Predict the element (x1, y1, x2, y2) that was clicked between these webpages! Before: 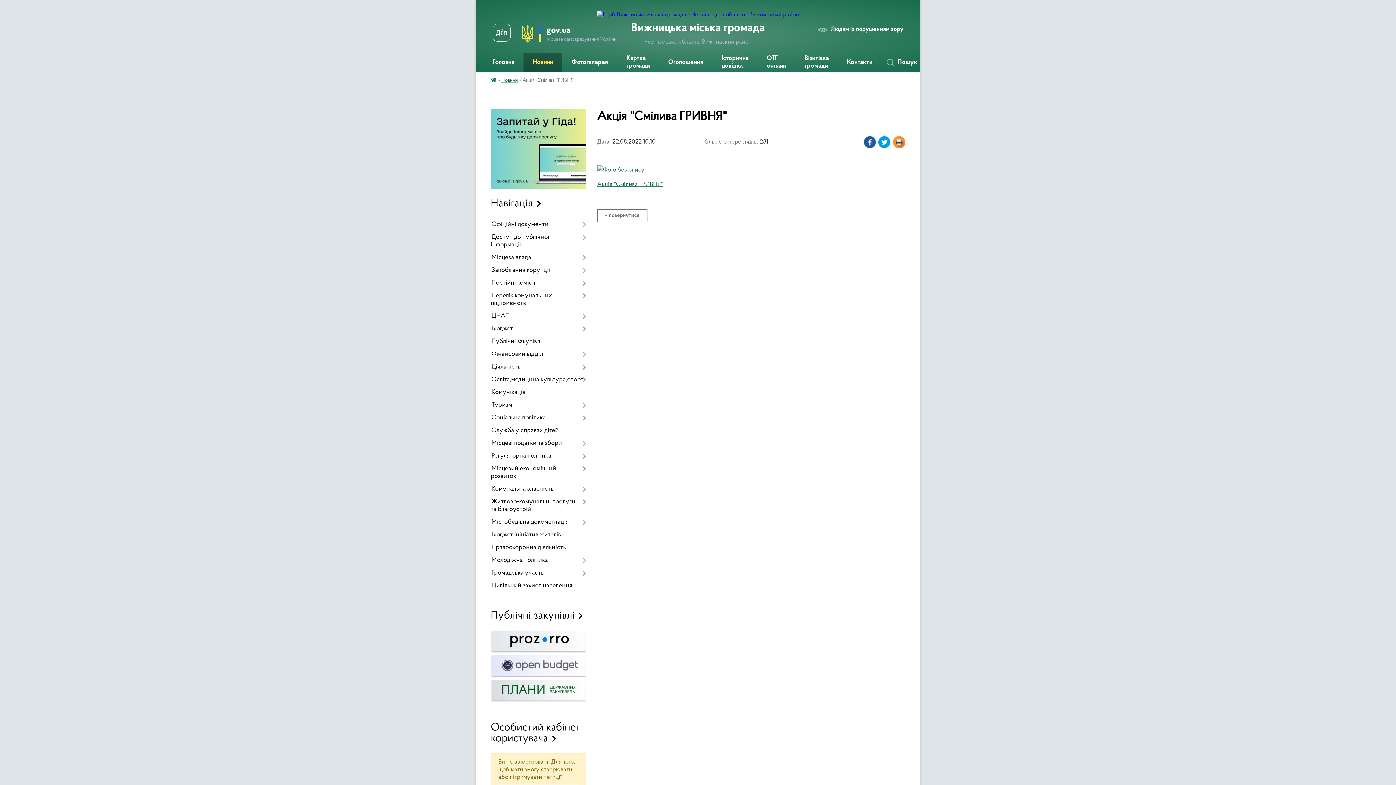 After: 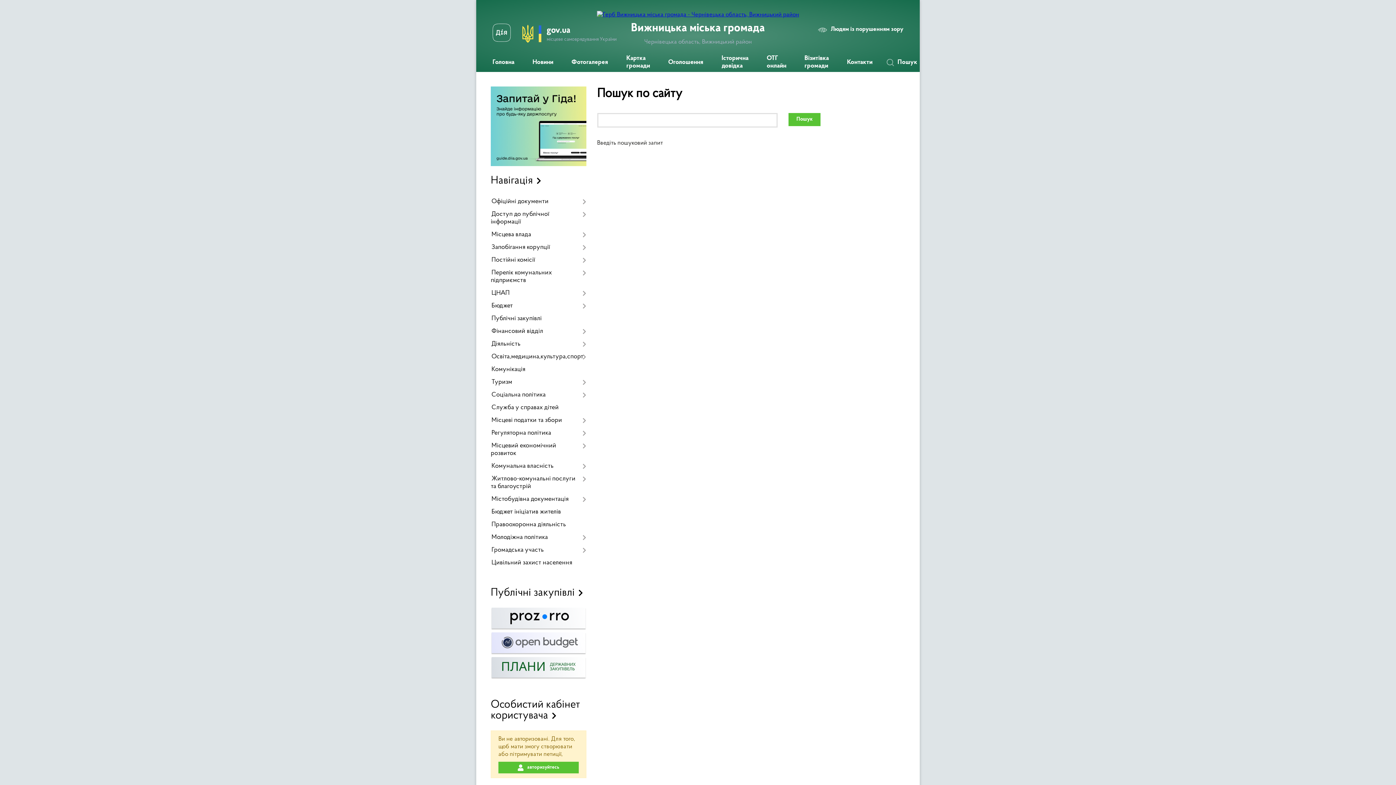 Action: label: Пошук bbox: (883, 53, 926, 72)